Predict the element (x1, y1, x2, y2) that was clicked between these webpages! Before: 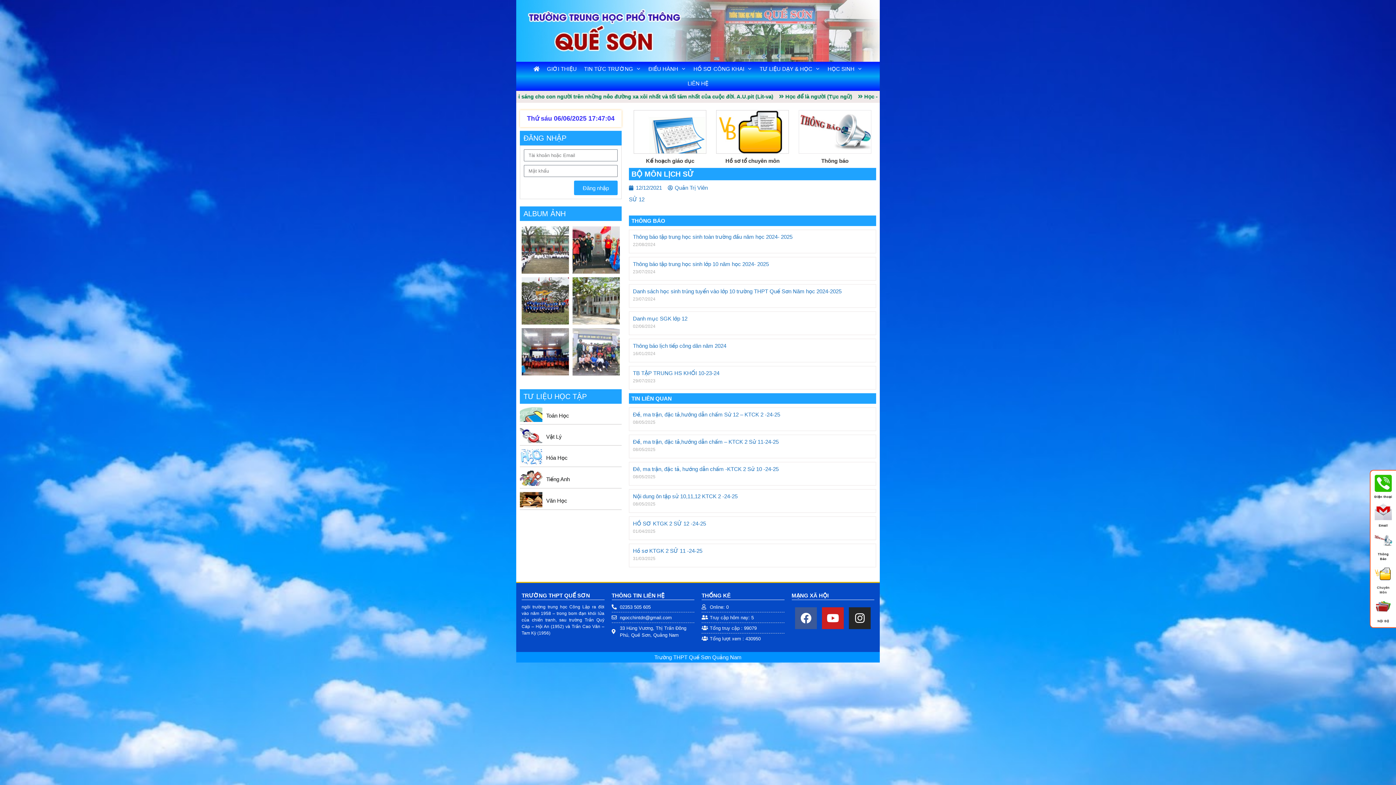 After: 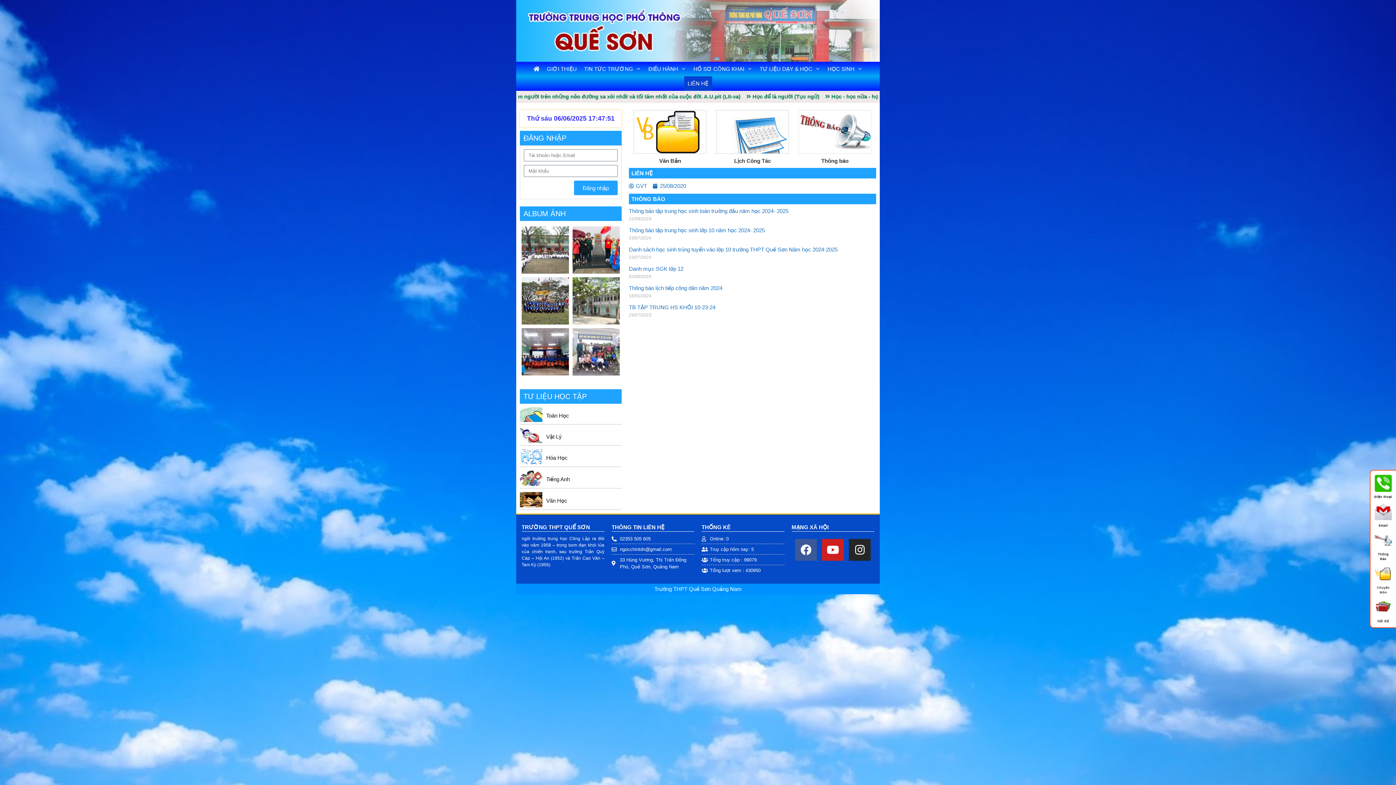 Action: label: LIÊN HỆ bbox: (684, 76, 712, 90)